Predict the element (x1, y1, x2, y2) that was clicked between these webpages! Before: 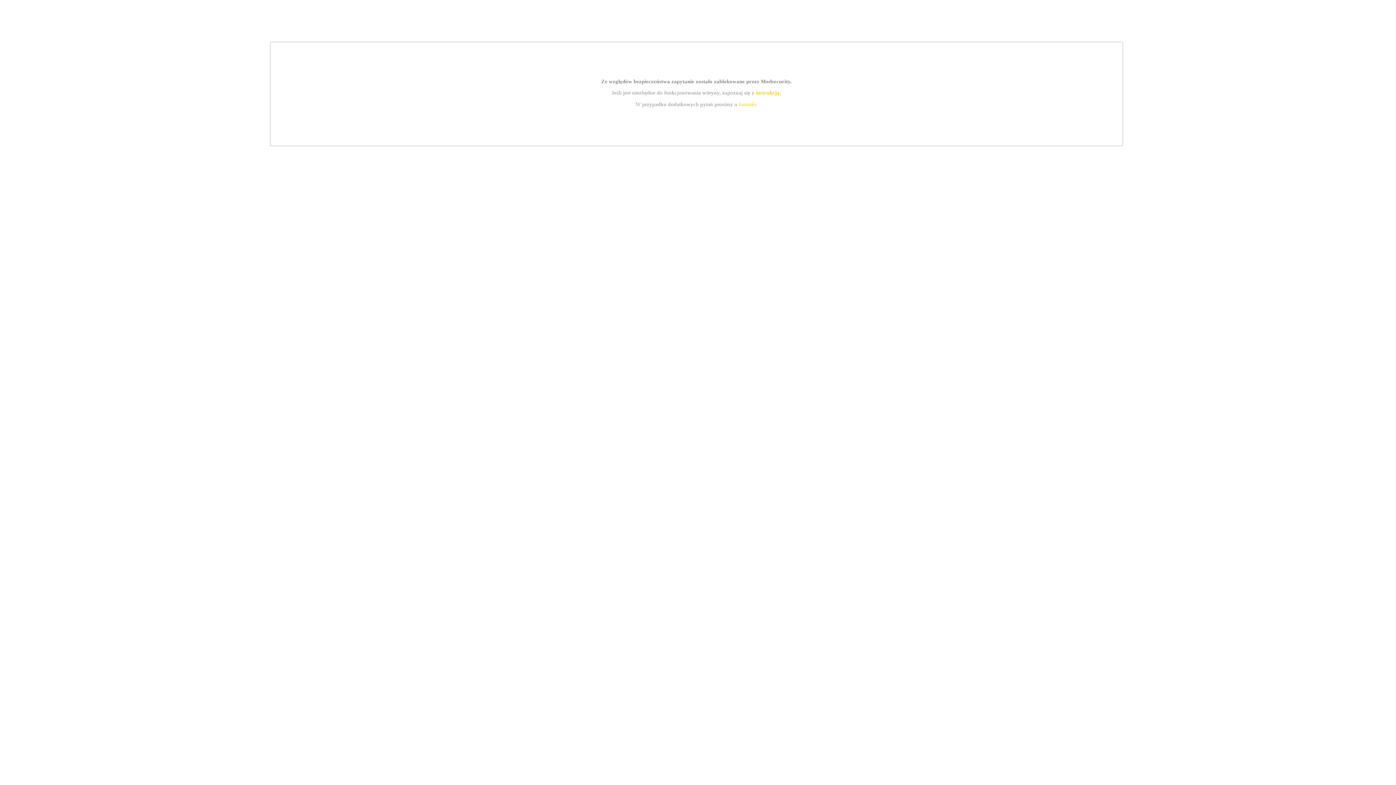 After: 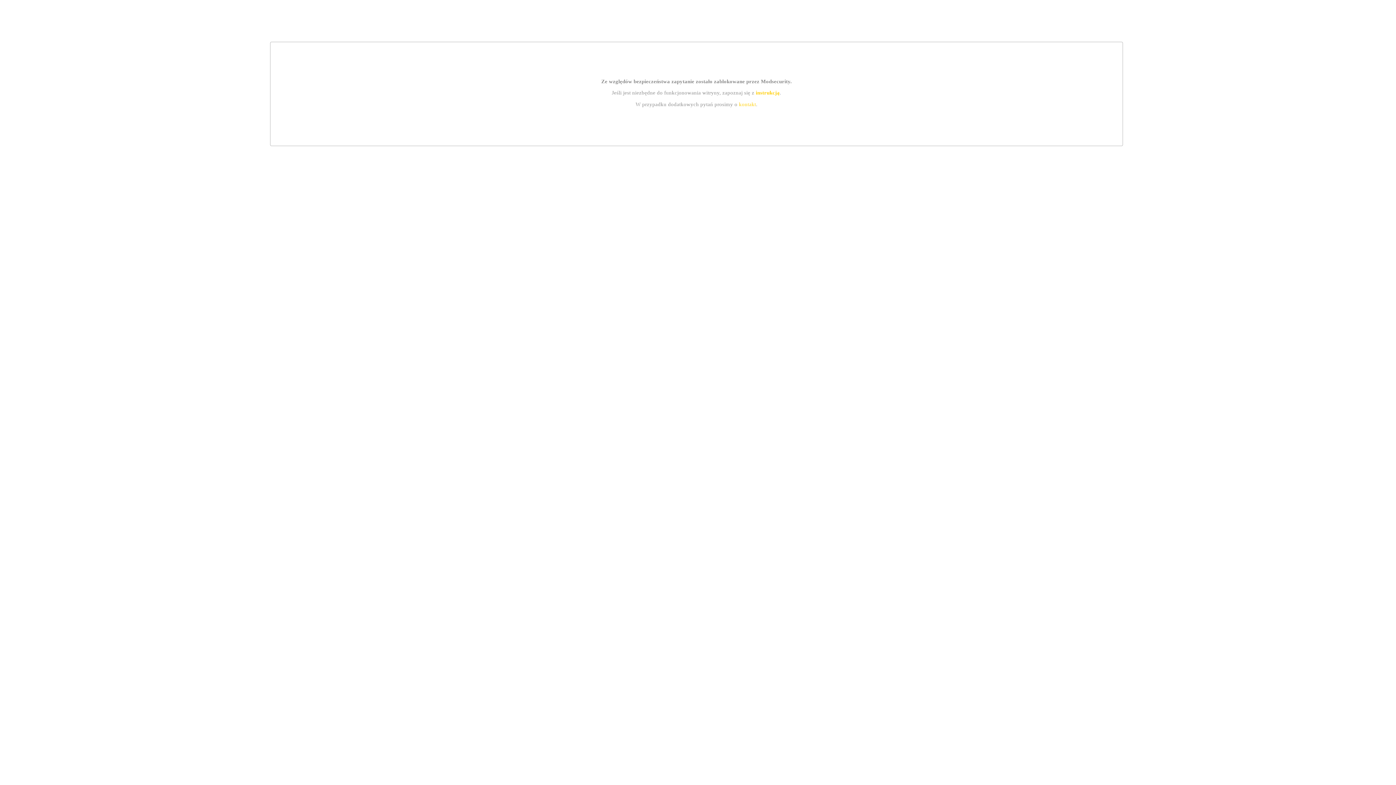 Action: label: instrukcją bbox: (755, 89, 779, 95)